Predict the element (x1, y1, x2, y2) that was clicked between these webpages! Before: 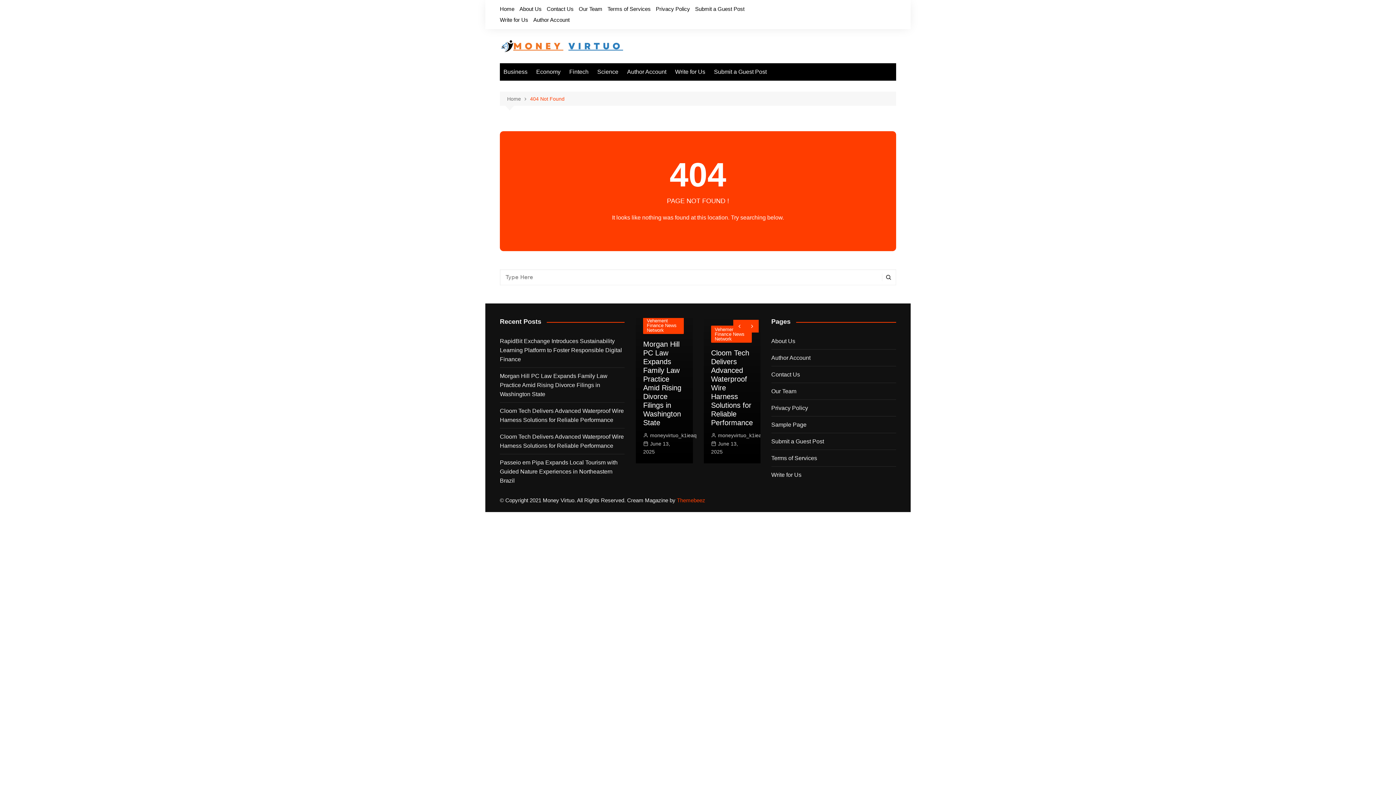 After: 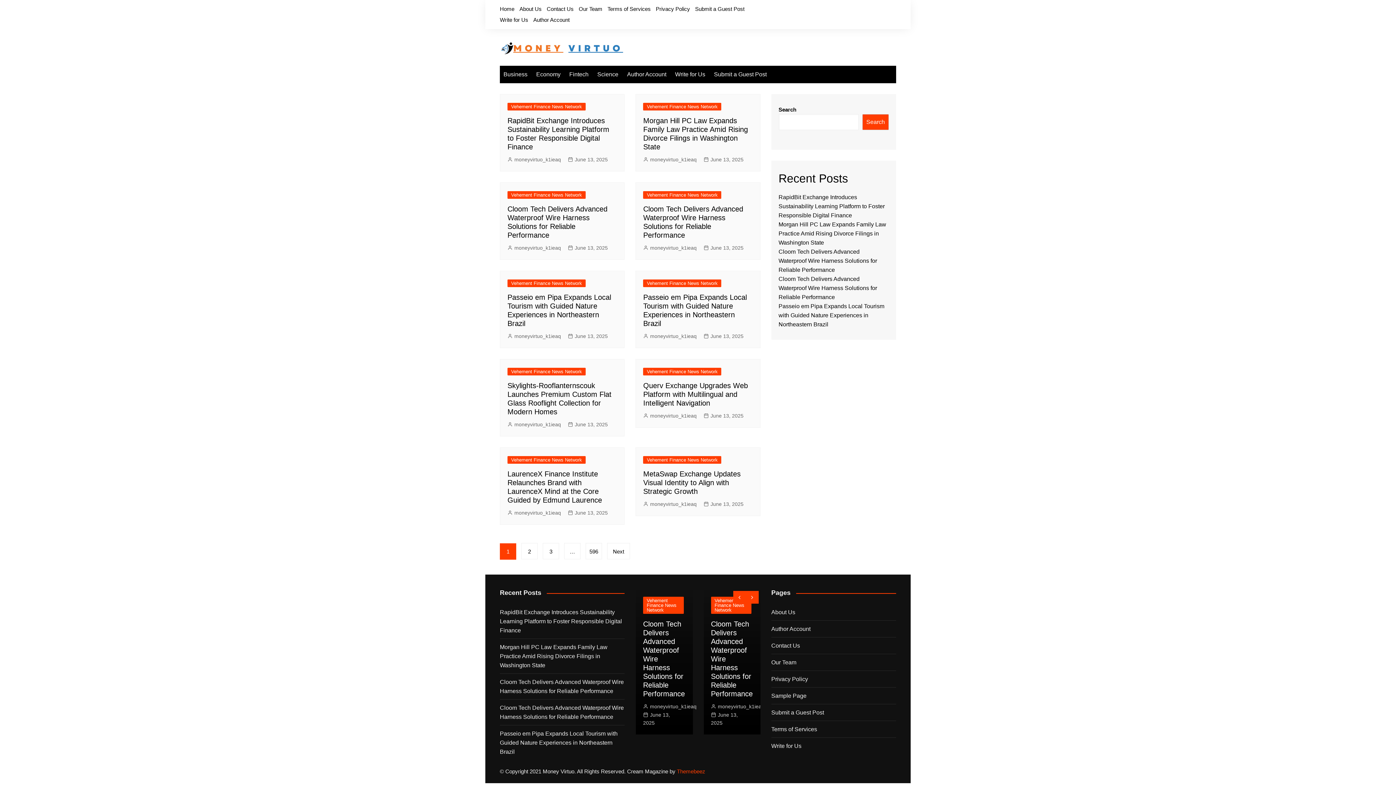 Action: bbox: (500, 40, 624, 52)